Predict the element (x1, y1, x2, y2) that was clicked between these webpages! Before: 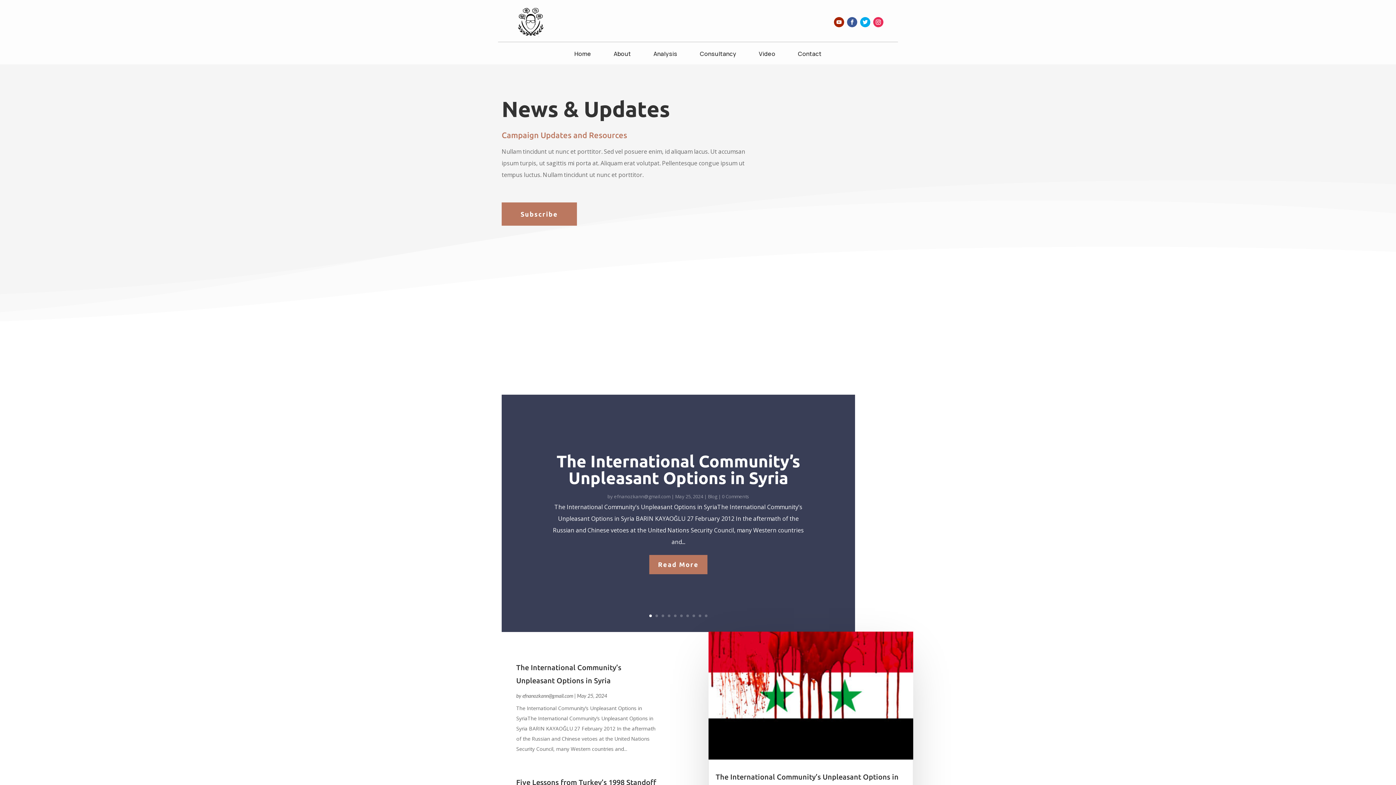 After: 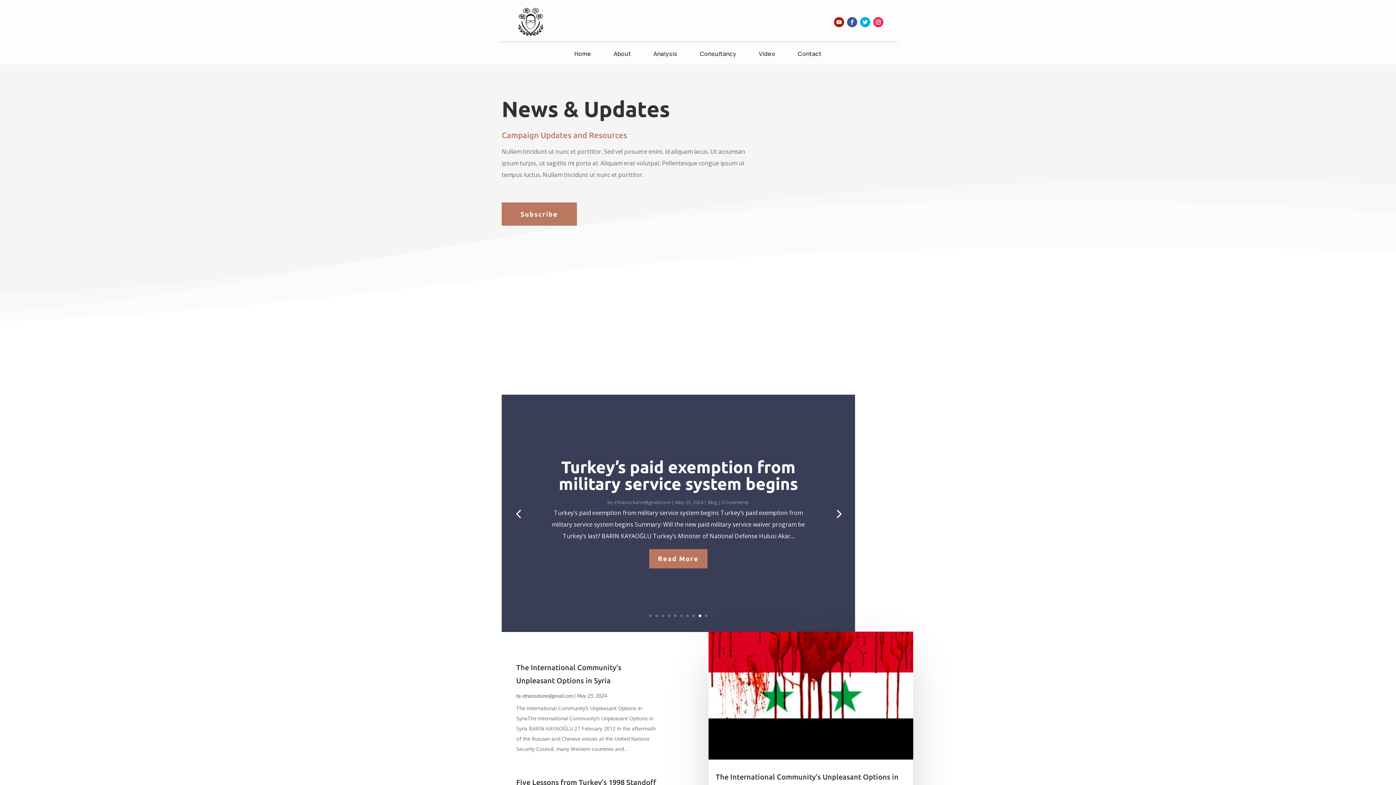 Action: label: 9 bbox: (698, 614, 701, 617)